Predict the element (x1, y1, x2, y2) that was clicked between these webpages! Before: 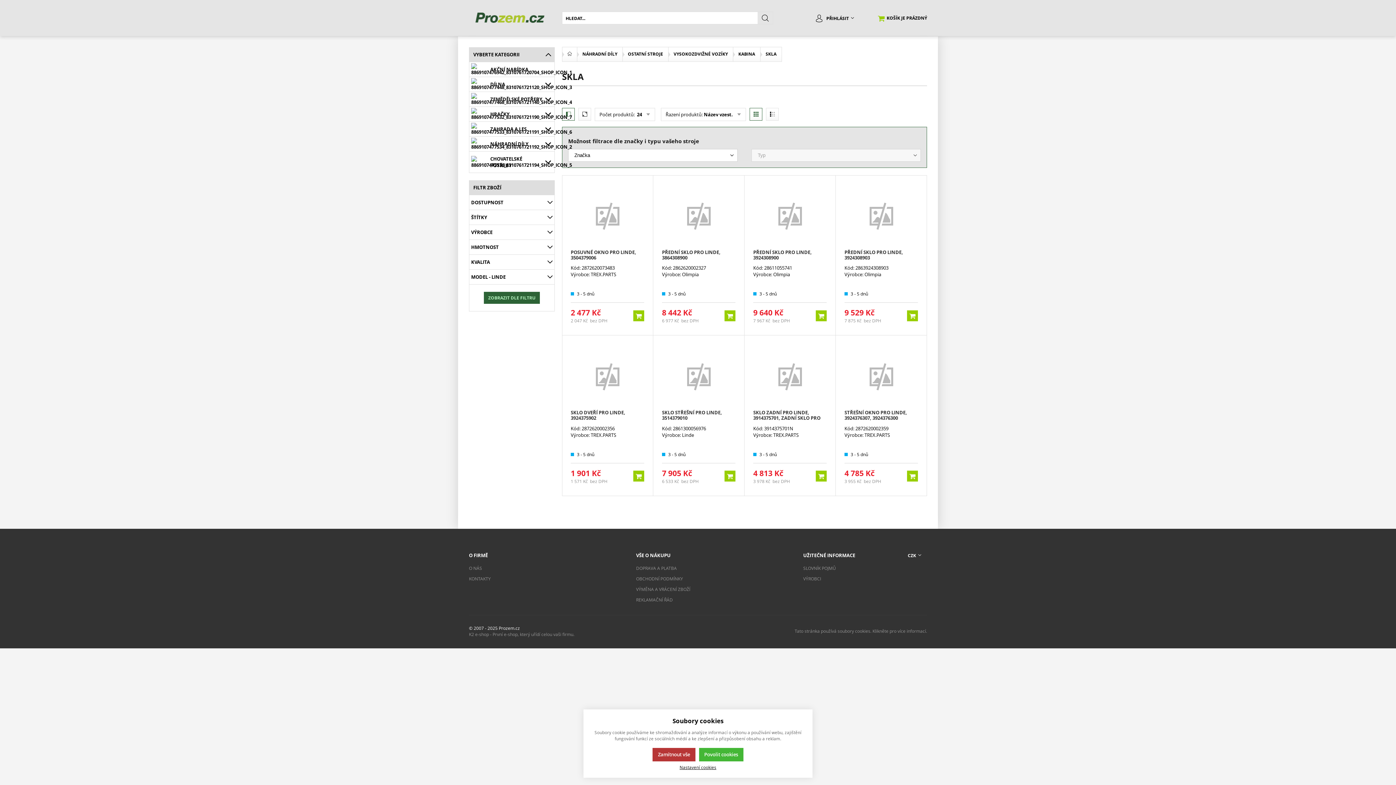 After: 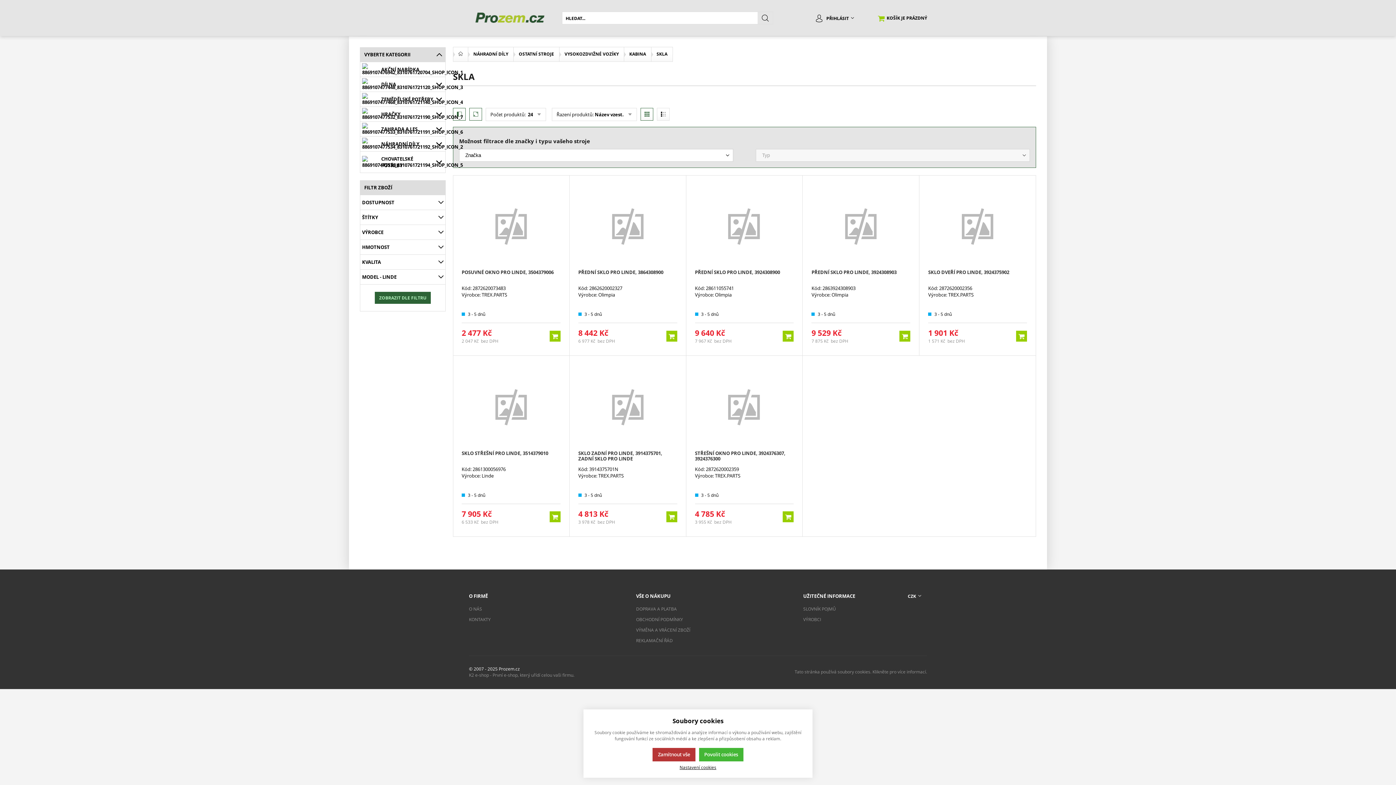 Action: bbox: (578, 108, 591, 120)